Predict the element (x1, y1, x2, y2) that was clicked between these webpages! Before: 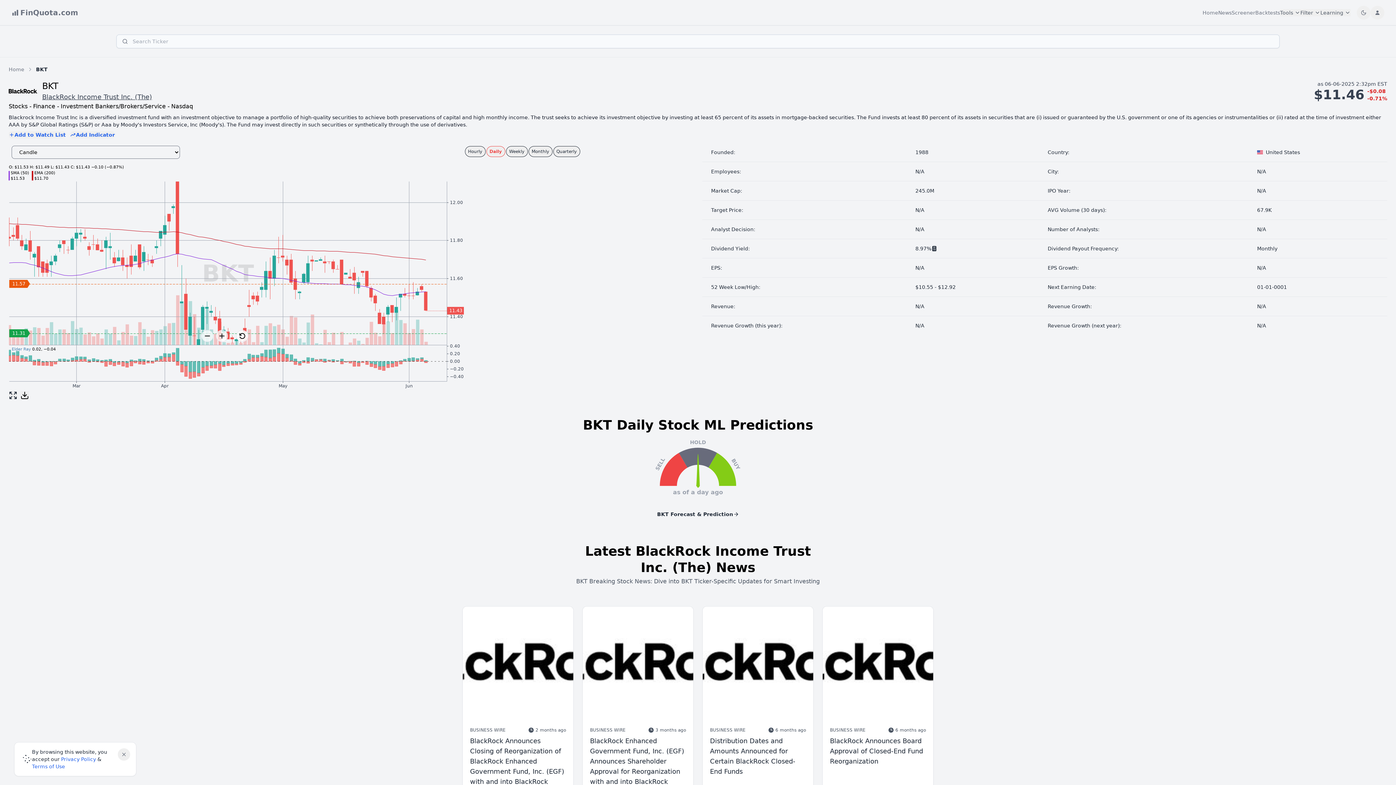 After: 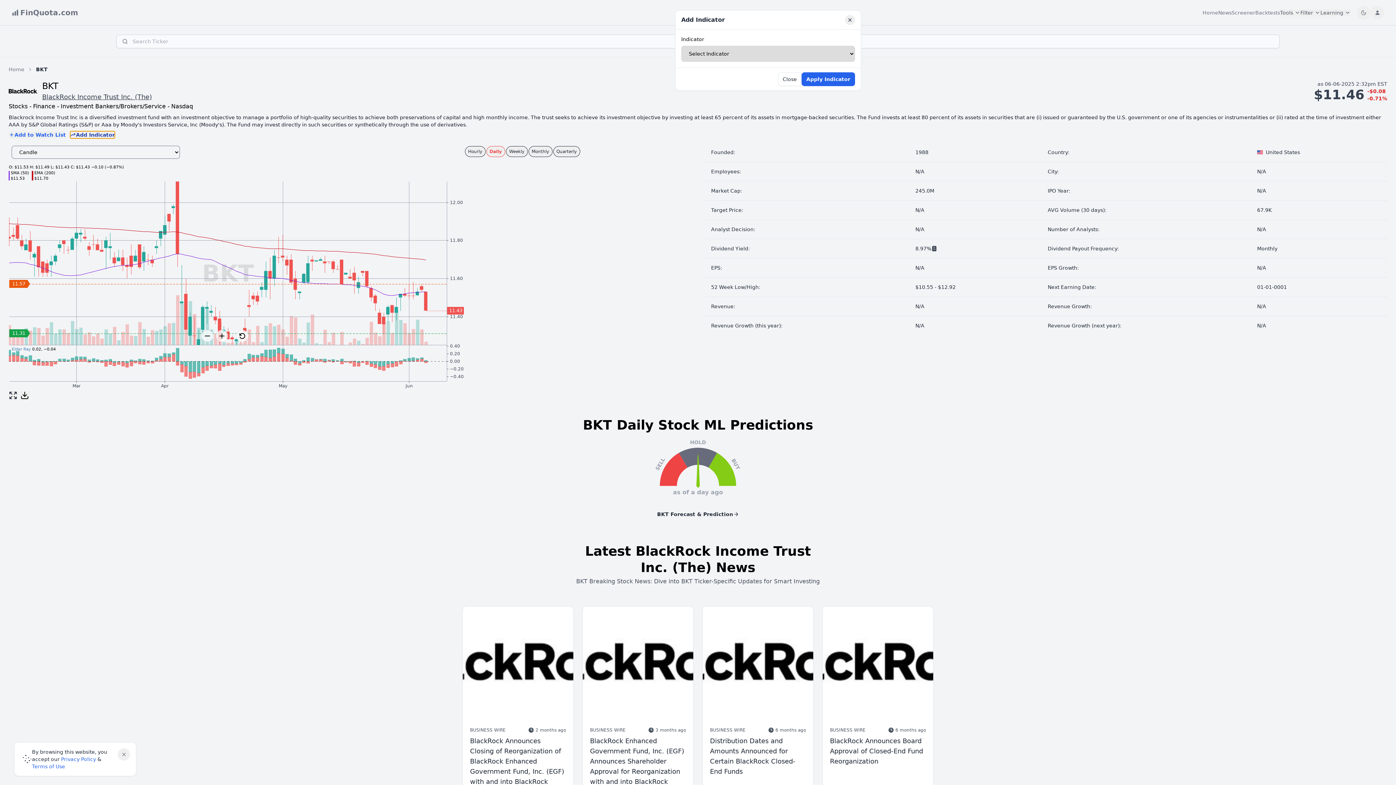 Action: bbox: (70, 131, 114, 138) label: Add Indicator